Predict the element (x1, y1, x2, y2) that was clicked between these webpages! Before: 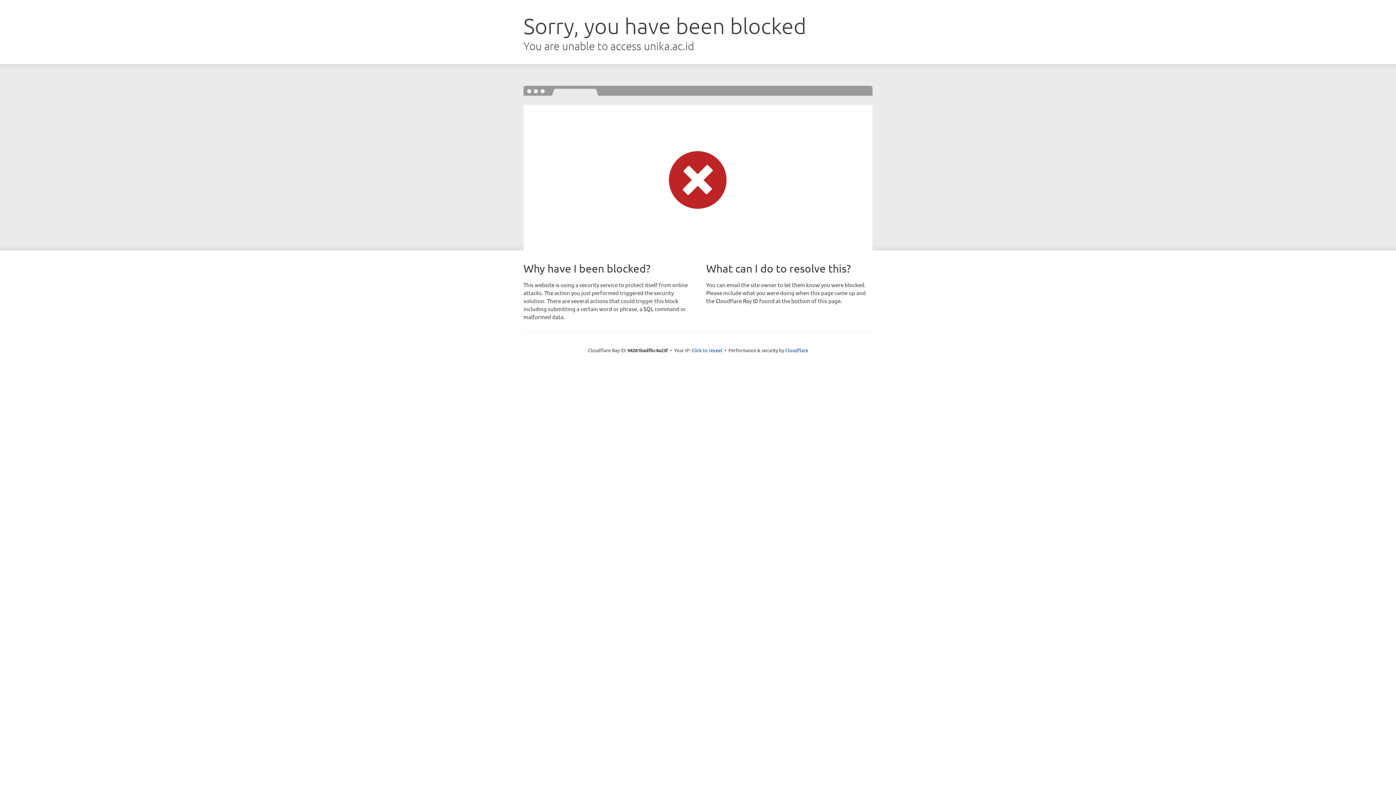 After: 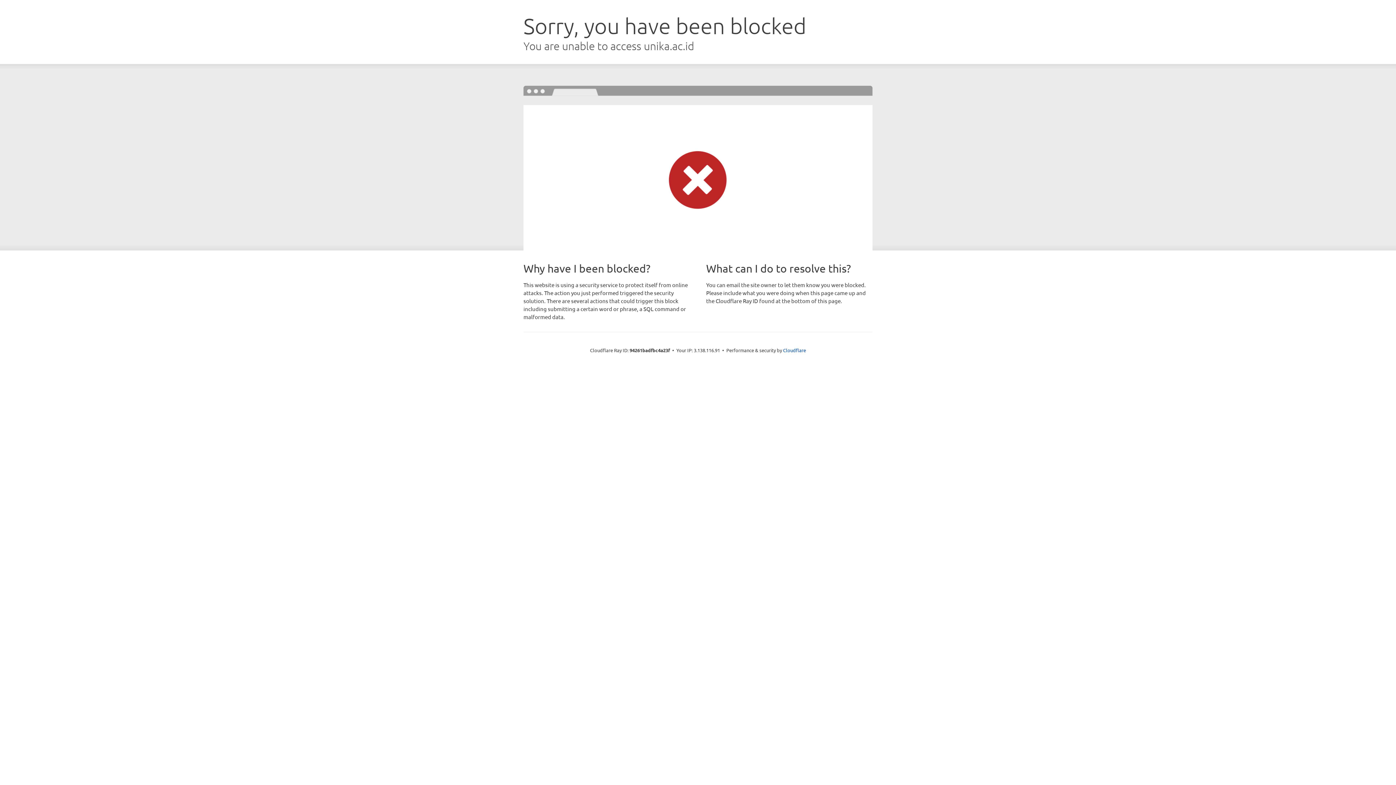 Action: label: Click to reveal bbox: (691, 346, 722, 353)